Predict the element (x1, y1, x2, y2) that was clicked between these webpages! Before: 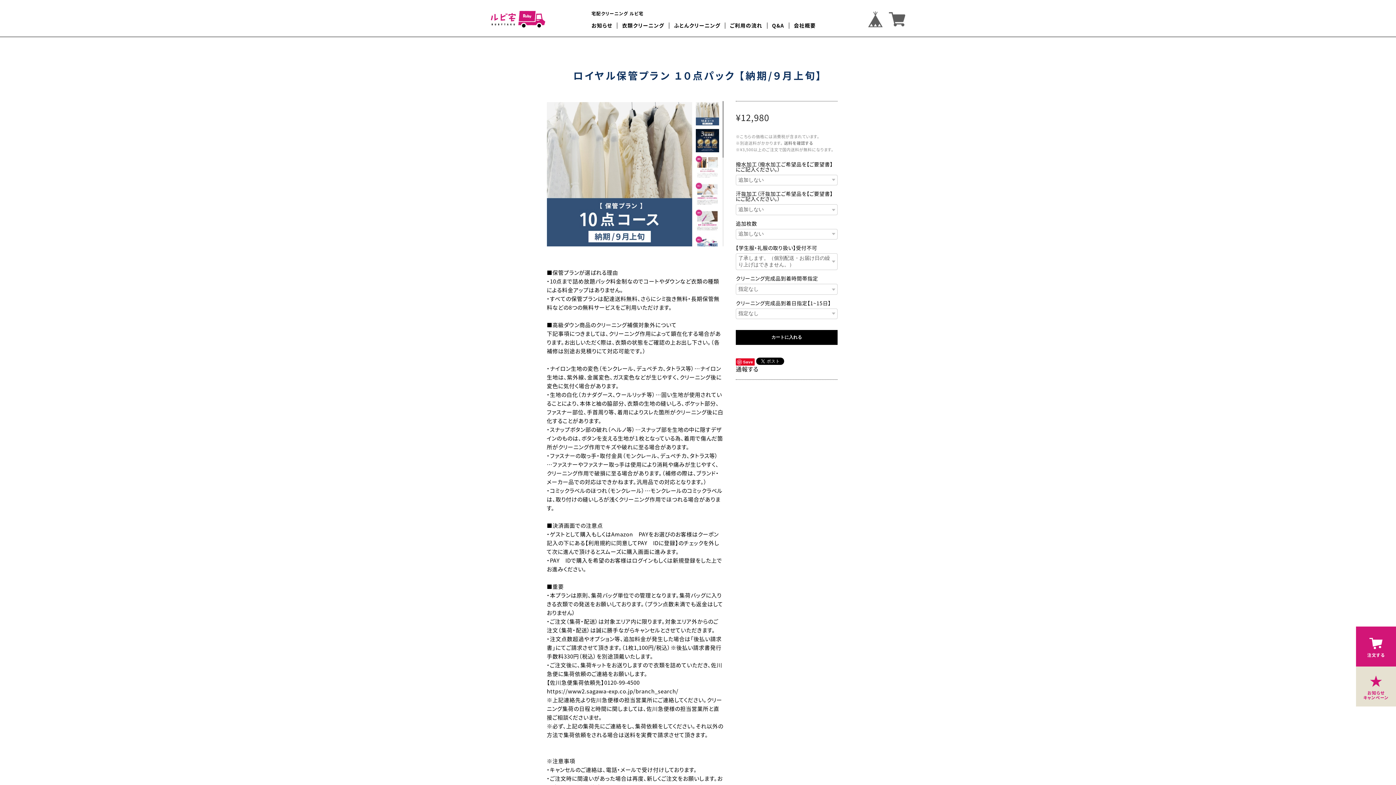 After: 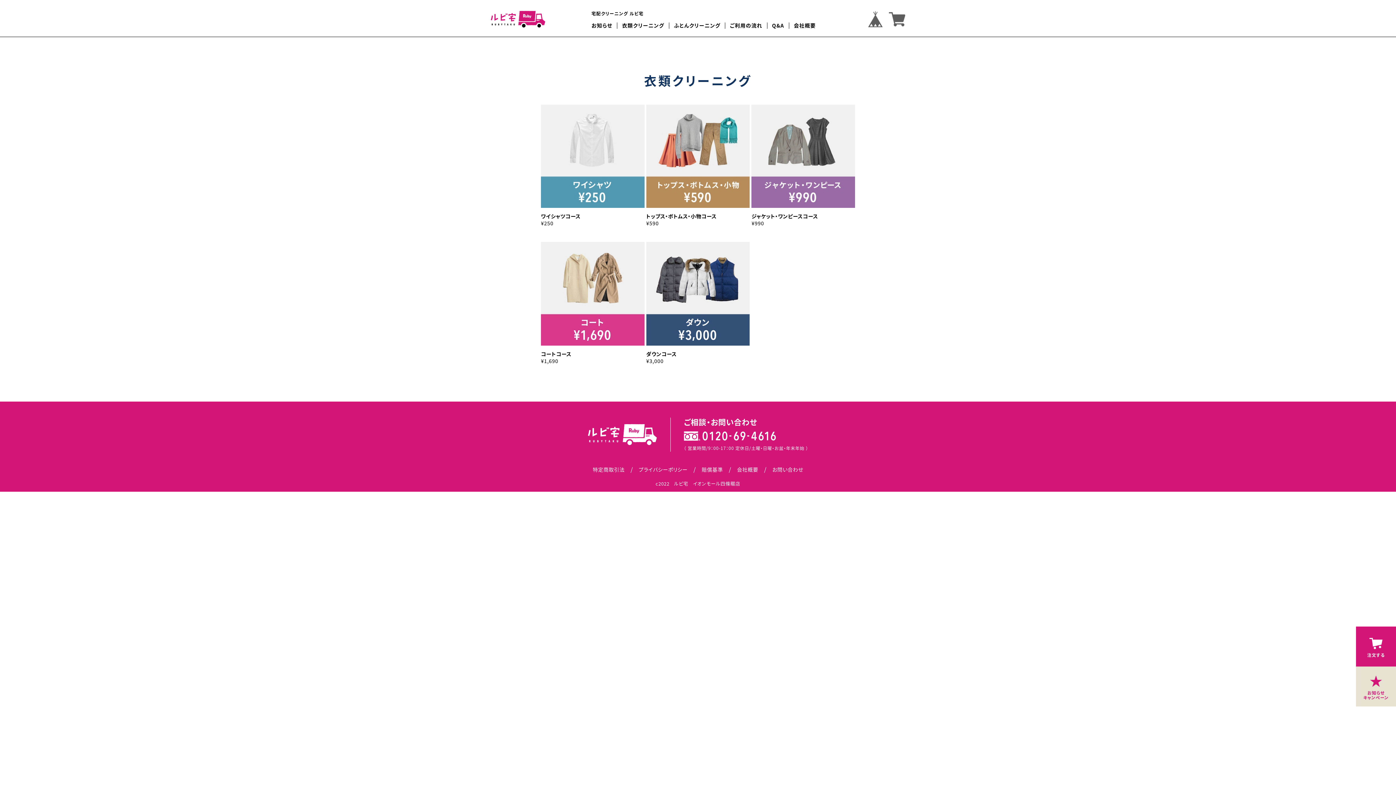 Action: label: 衣類クリーニング bbox: (622, 22, 664, 28)